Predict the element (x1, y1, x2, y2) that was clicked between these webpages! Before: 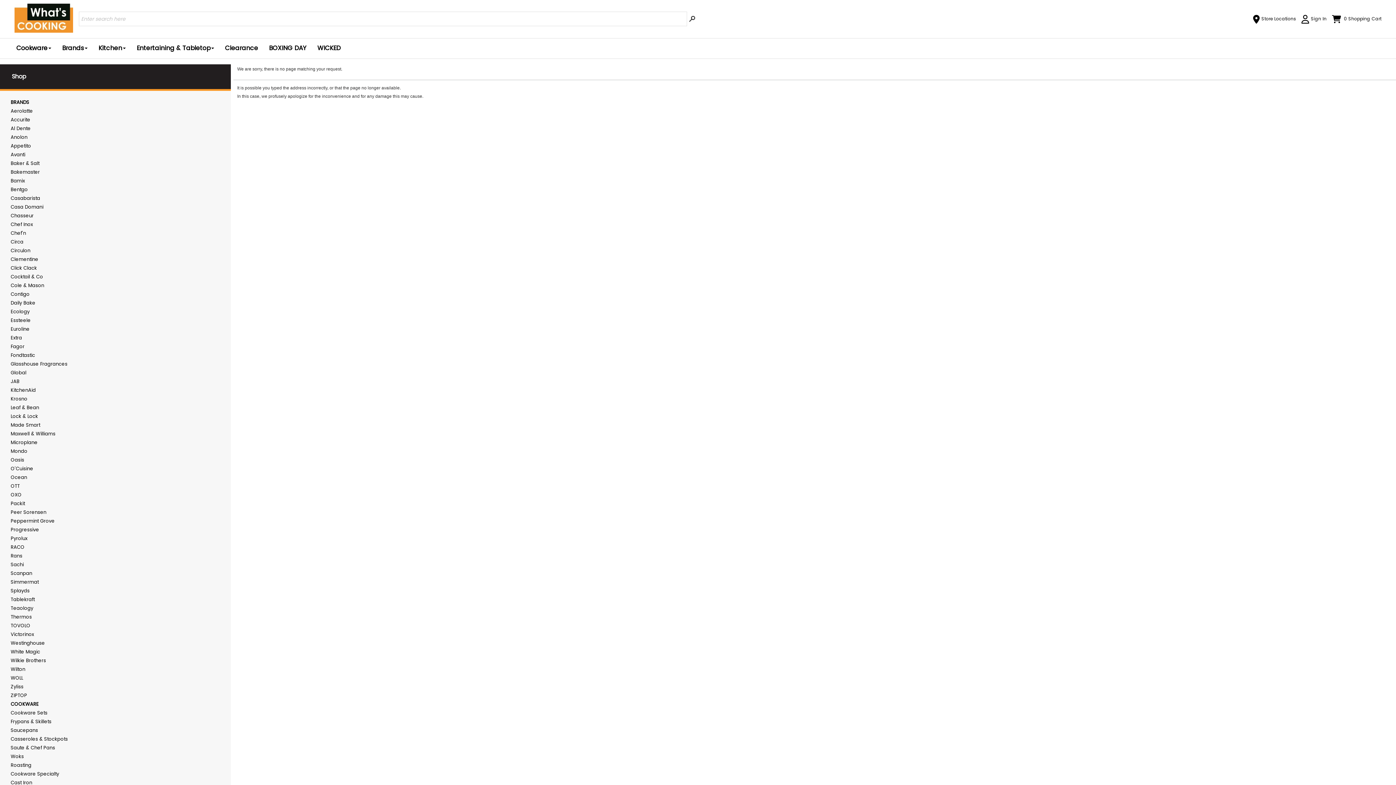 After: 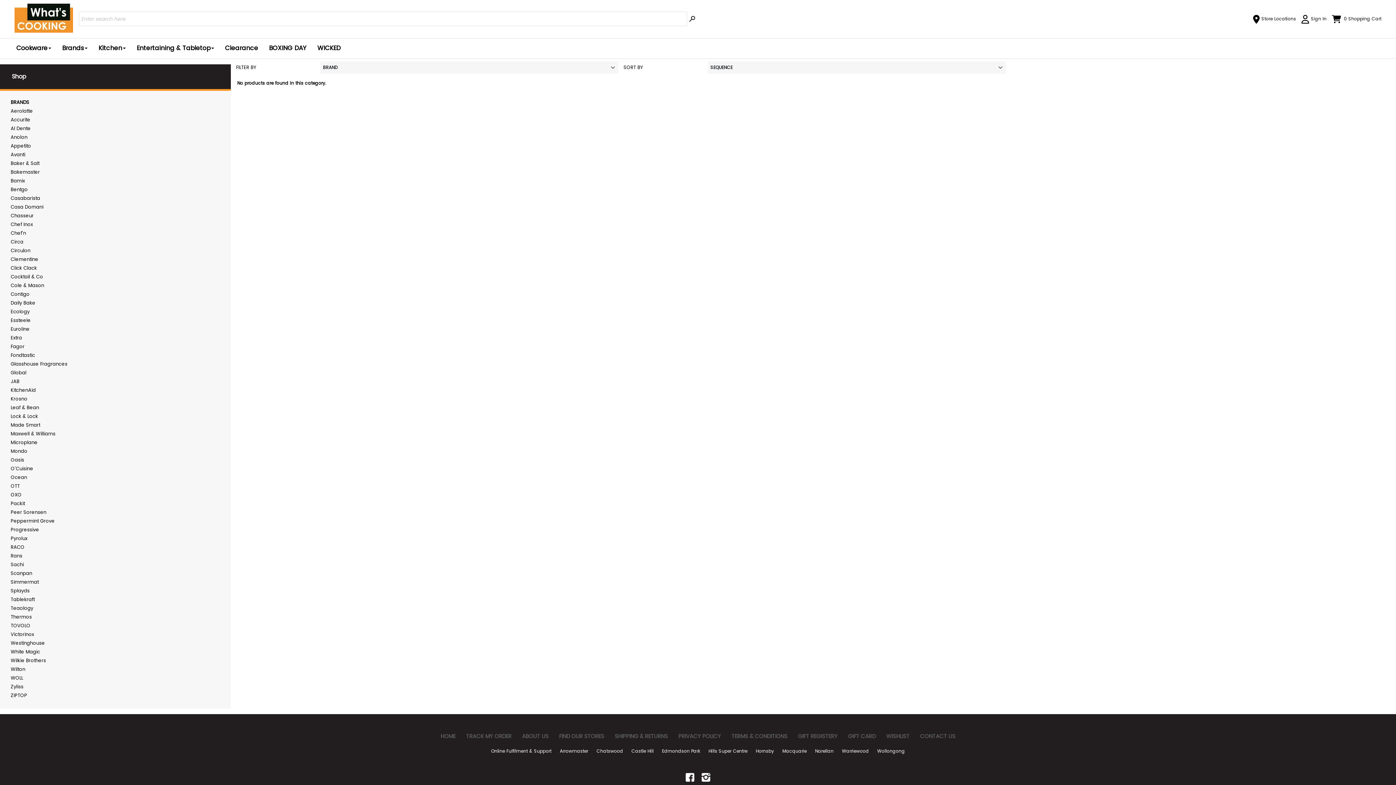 Action: label: Lock & Lock bbox: (10, 413, 217, 419)